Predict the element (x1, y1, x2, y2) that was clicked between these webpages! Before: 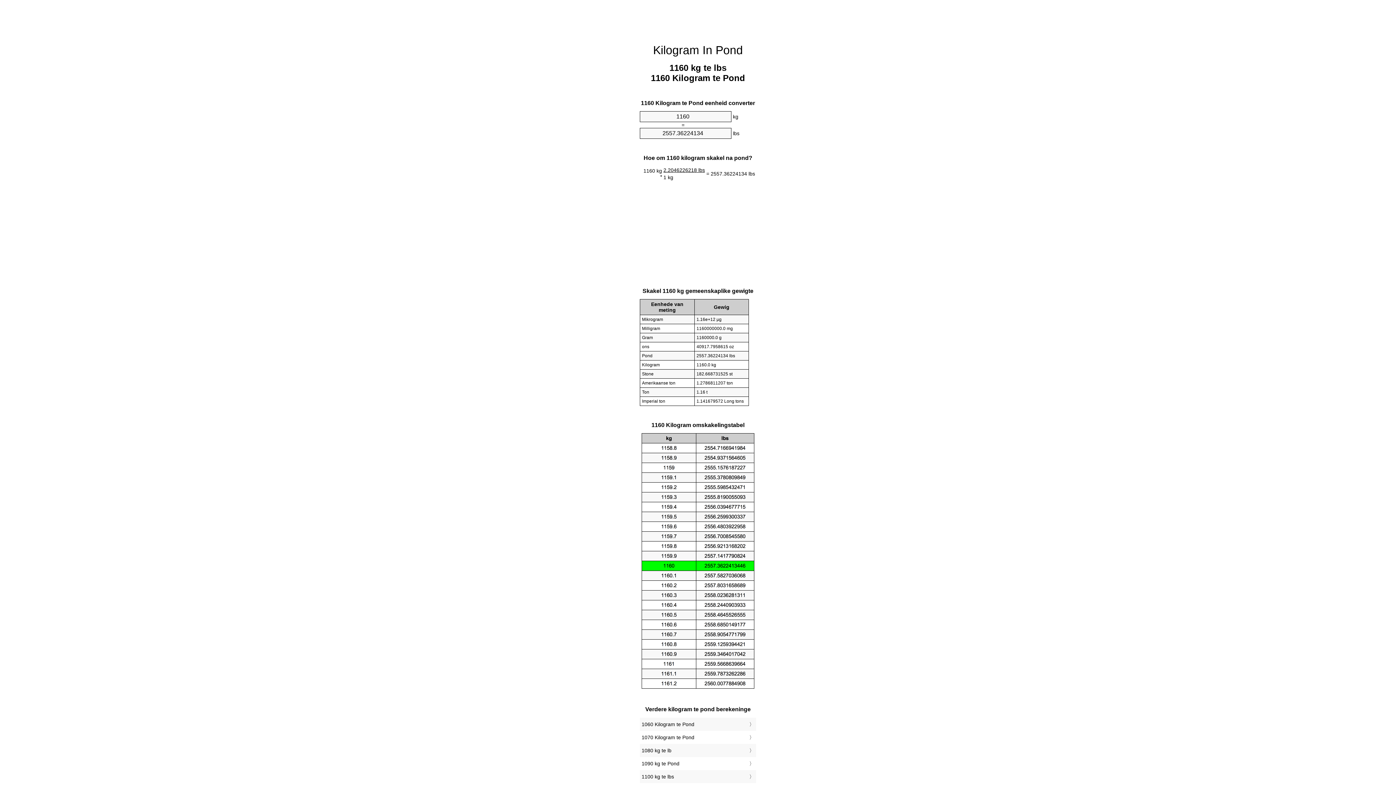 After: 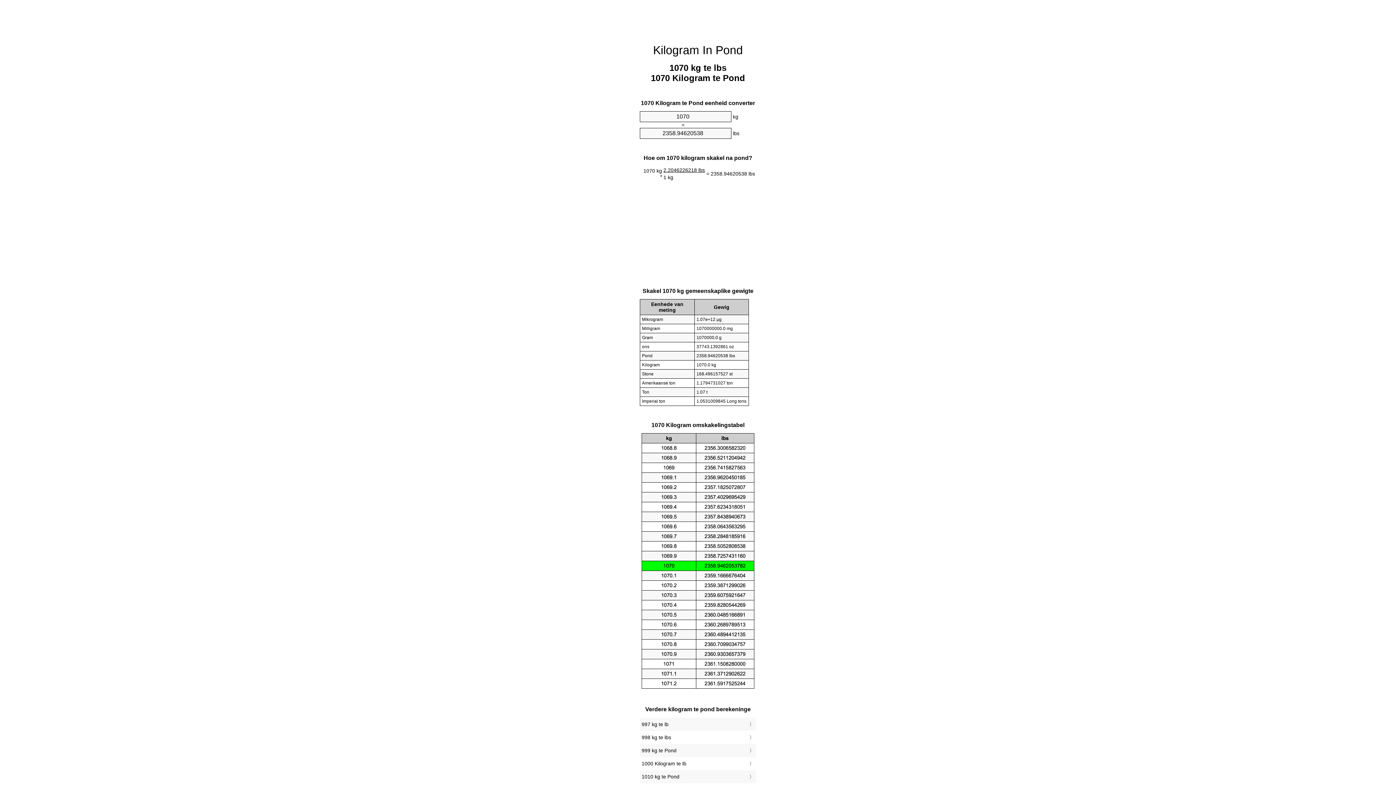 Action: label: 1070 Kilogram te Pond bbox: (641, 733, 754, 742)